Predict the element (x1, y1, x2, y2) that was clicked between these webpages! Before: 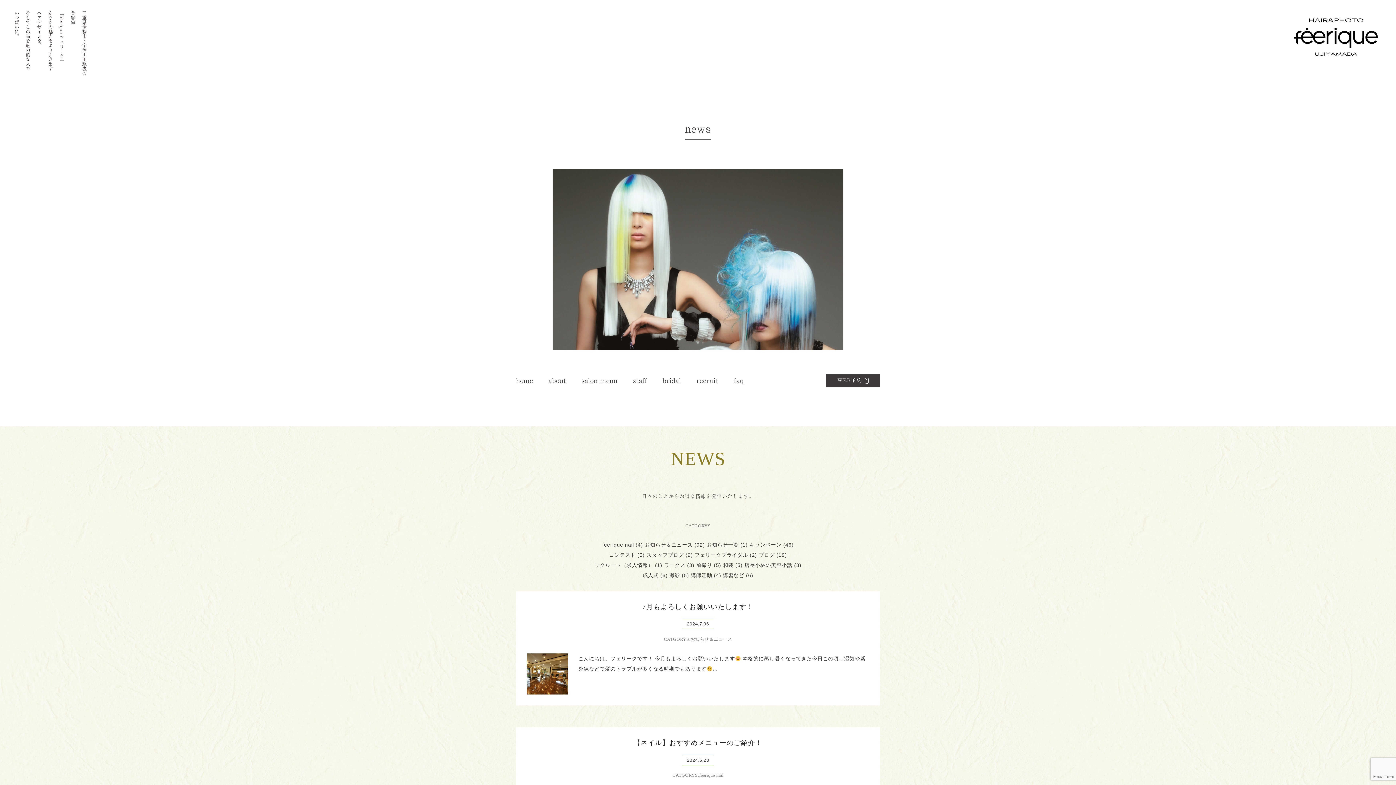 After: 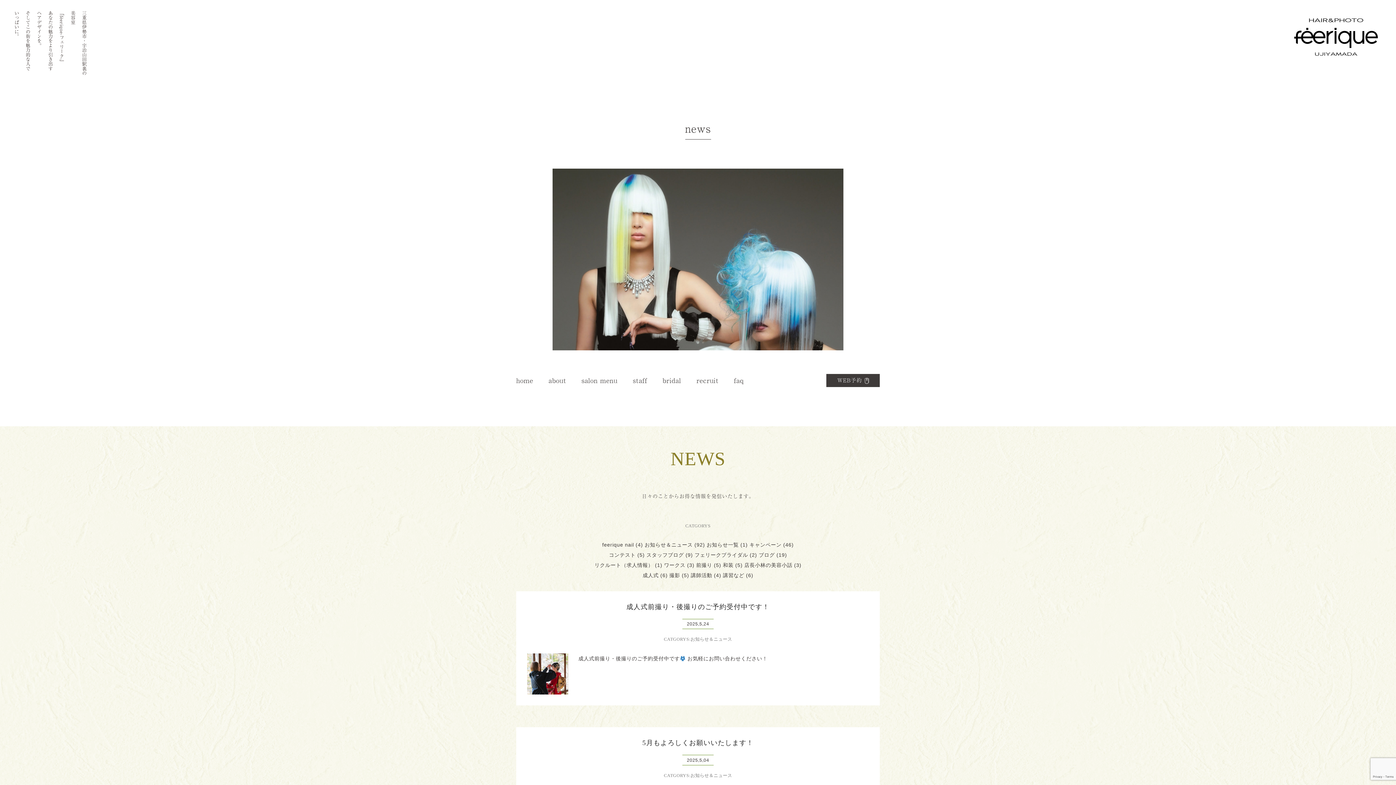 Action: label: お知らせ一覧 bbox: (706, 542, 738, 548)